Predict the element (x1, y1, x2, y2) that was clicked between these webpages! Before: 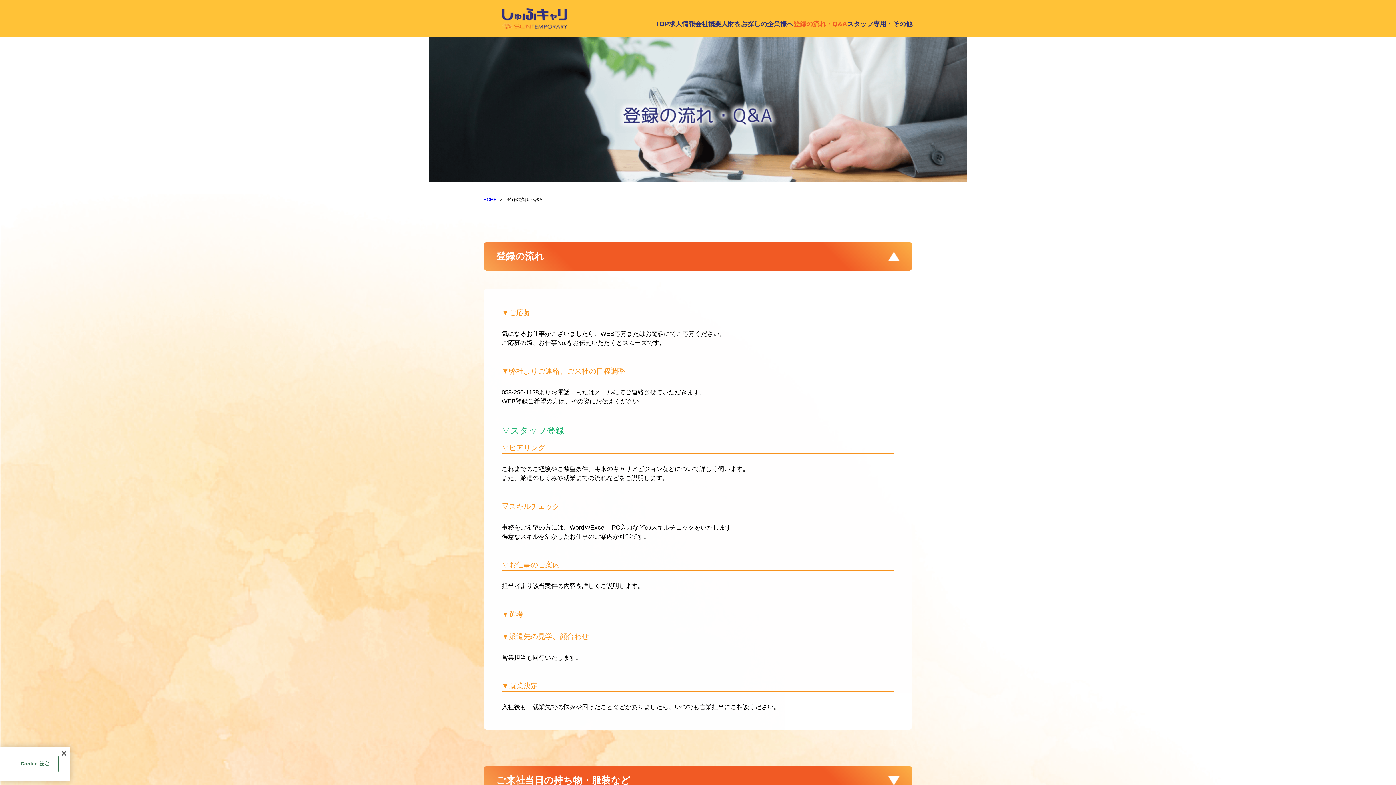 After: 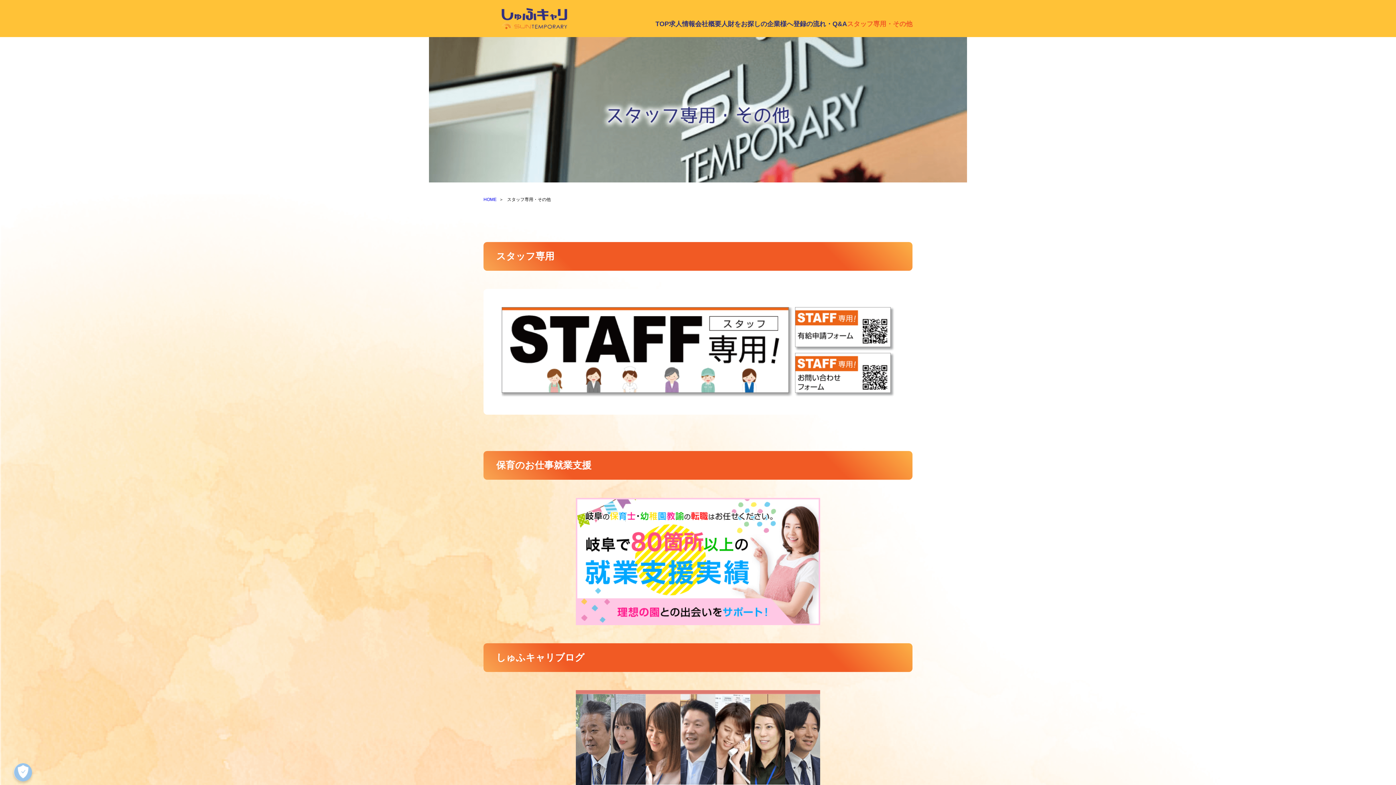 Action: label: スタッフ専用・その他 bbox: (847, 20, 912, 27)